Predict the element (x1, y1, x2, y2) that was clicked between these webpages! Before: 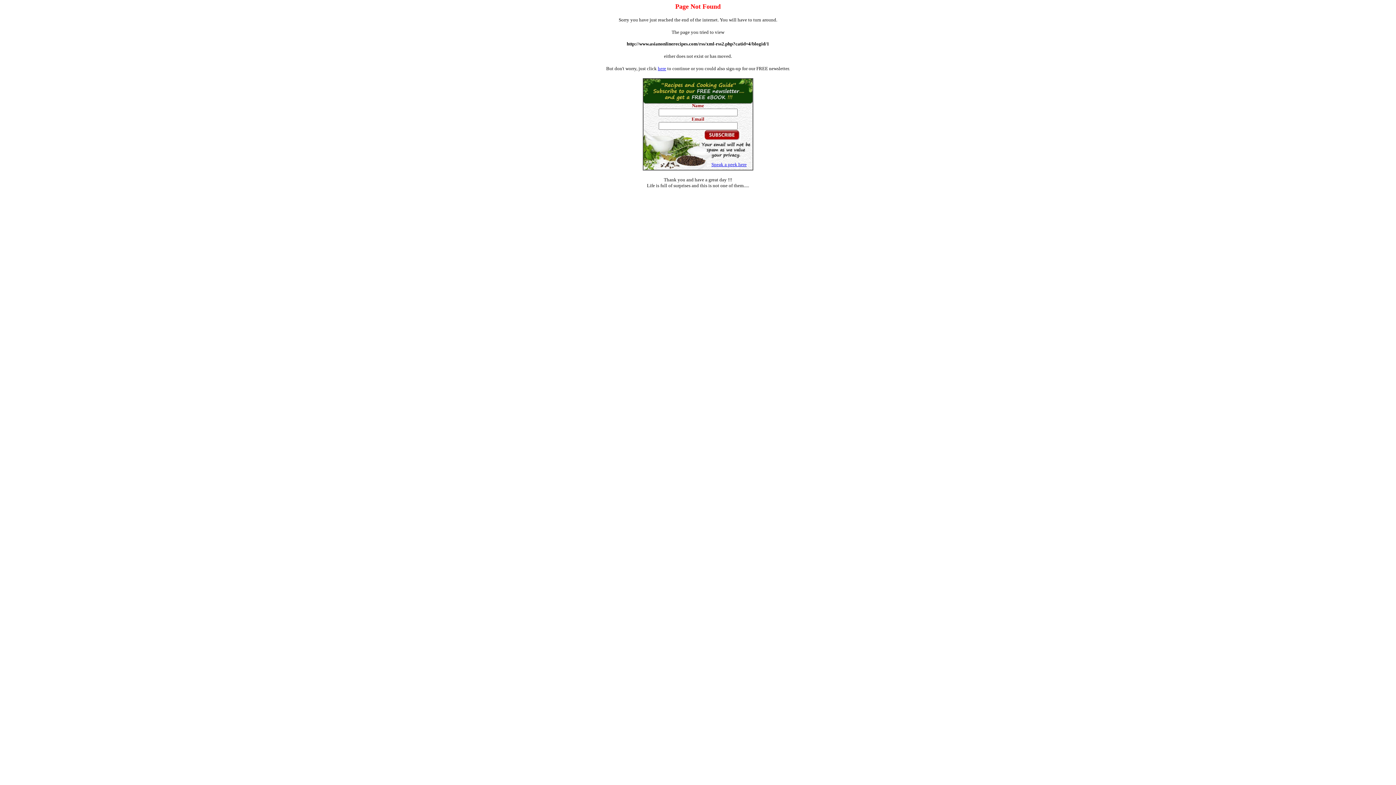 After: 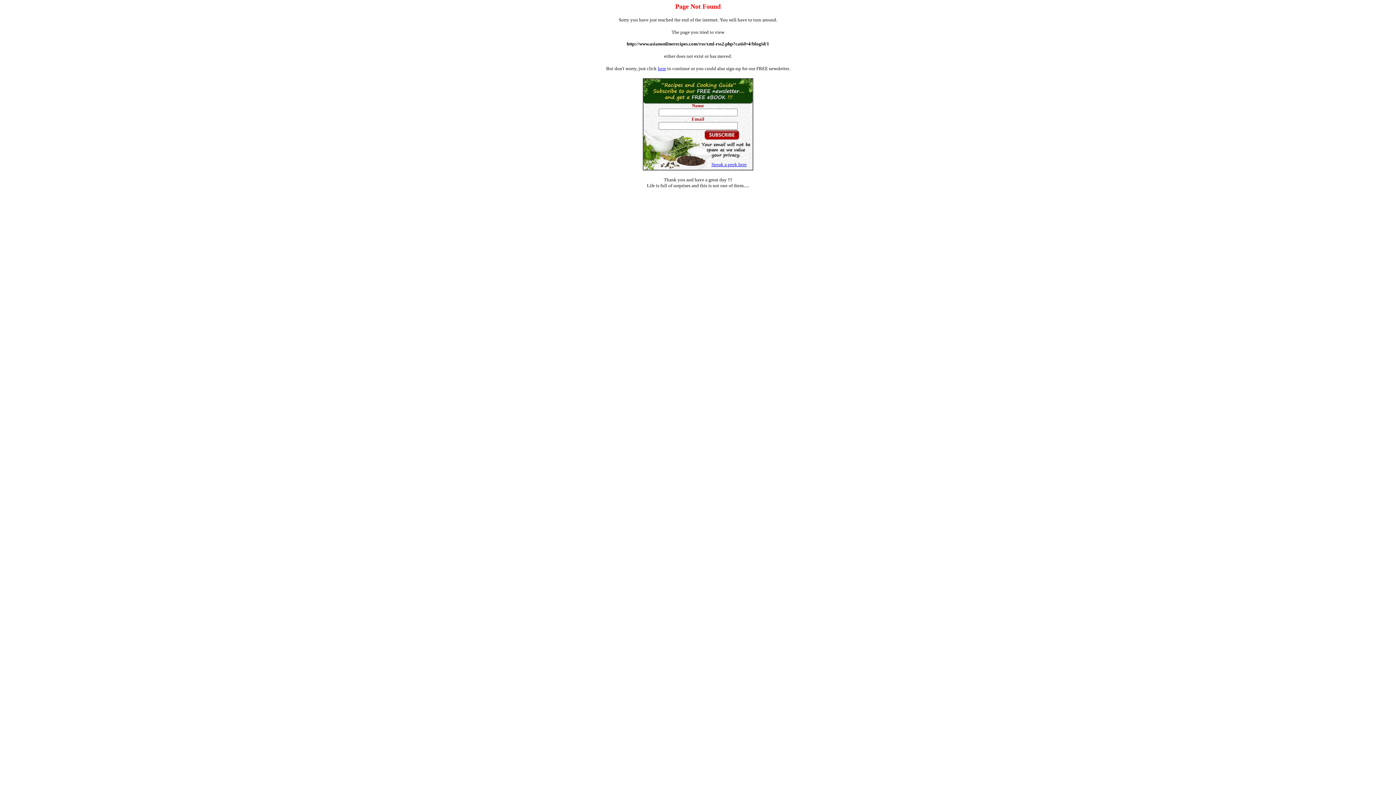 Action: bbox: (711, 161, 746, 167) label: Sneak a peek here